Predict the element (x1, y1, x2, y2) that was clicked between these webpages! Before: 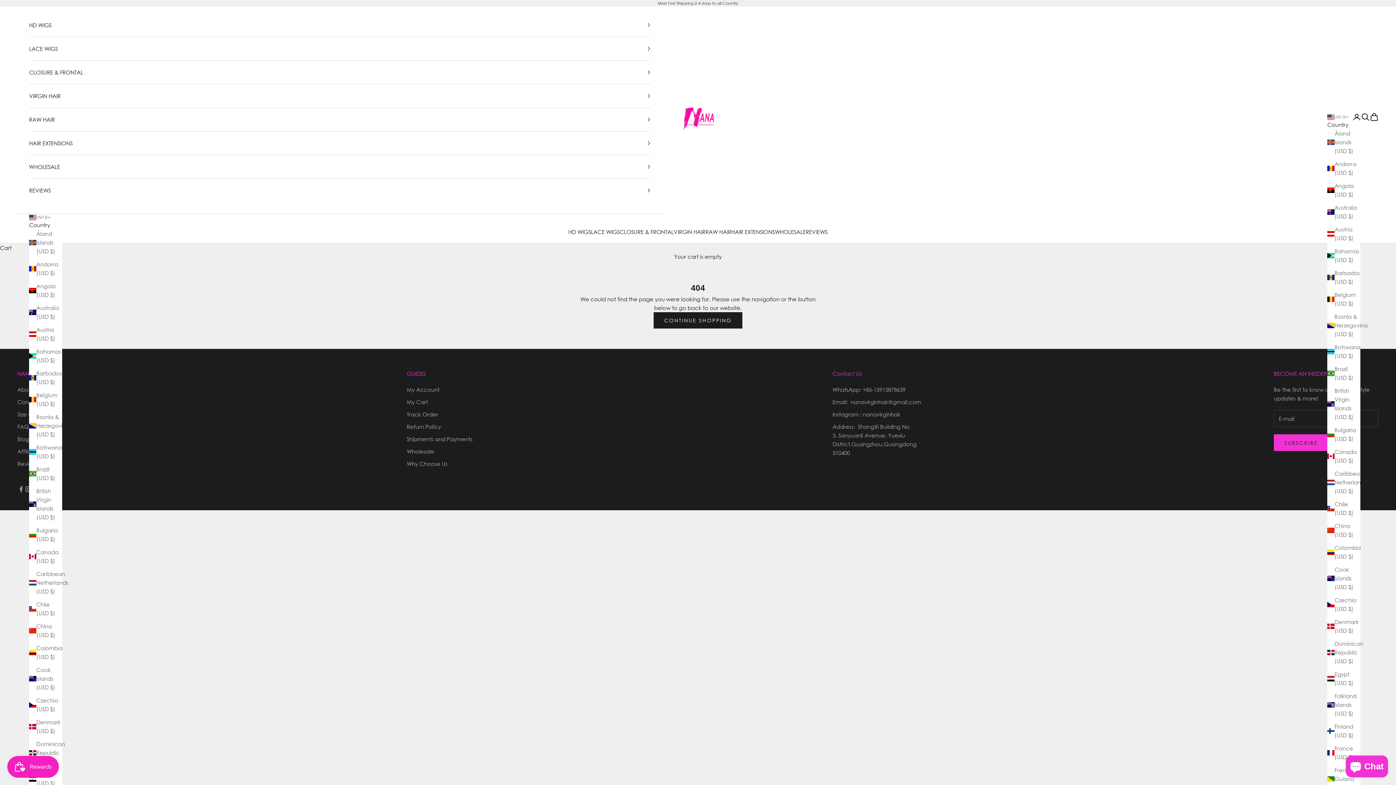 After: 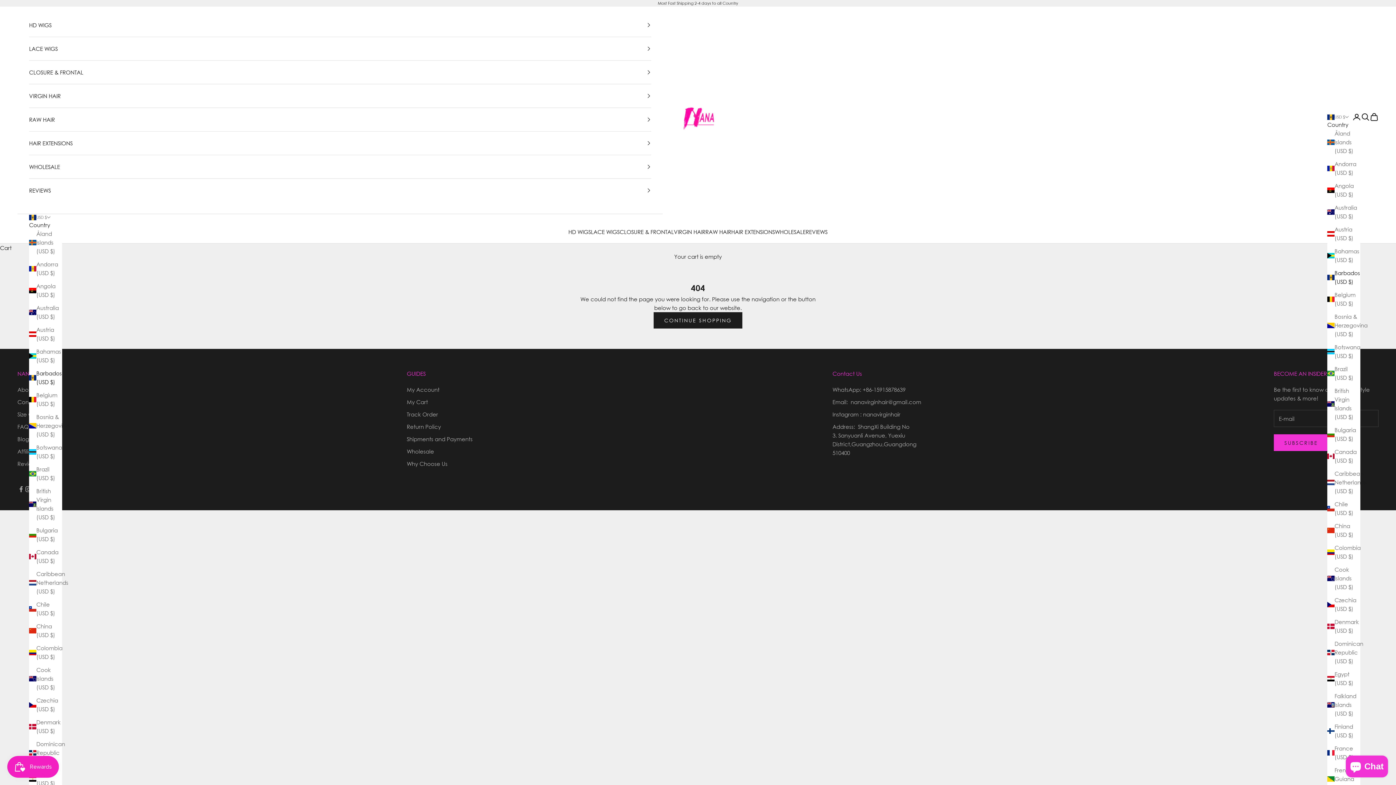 Action: bbox: (1327, 268, 1360, 286) label: Barbados (USD $)